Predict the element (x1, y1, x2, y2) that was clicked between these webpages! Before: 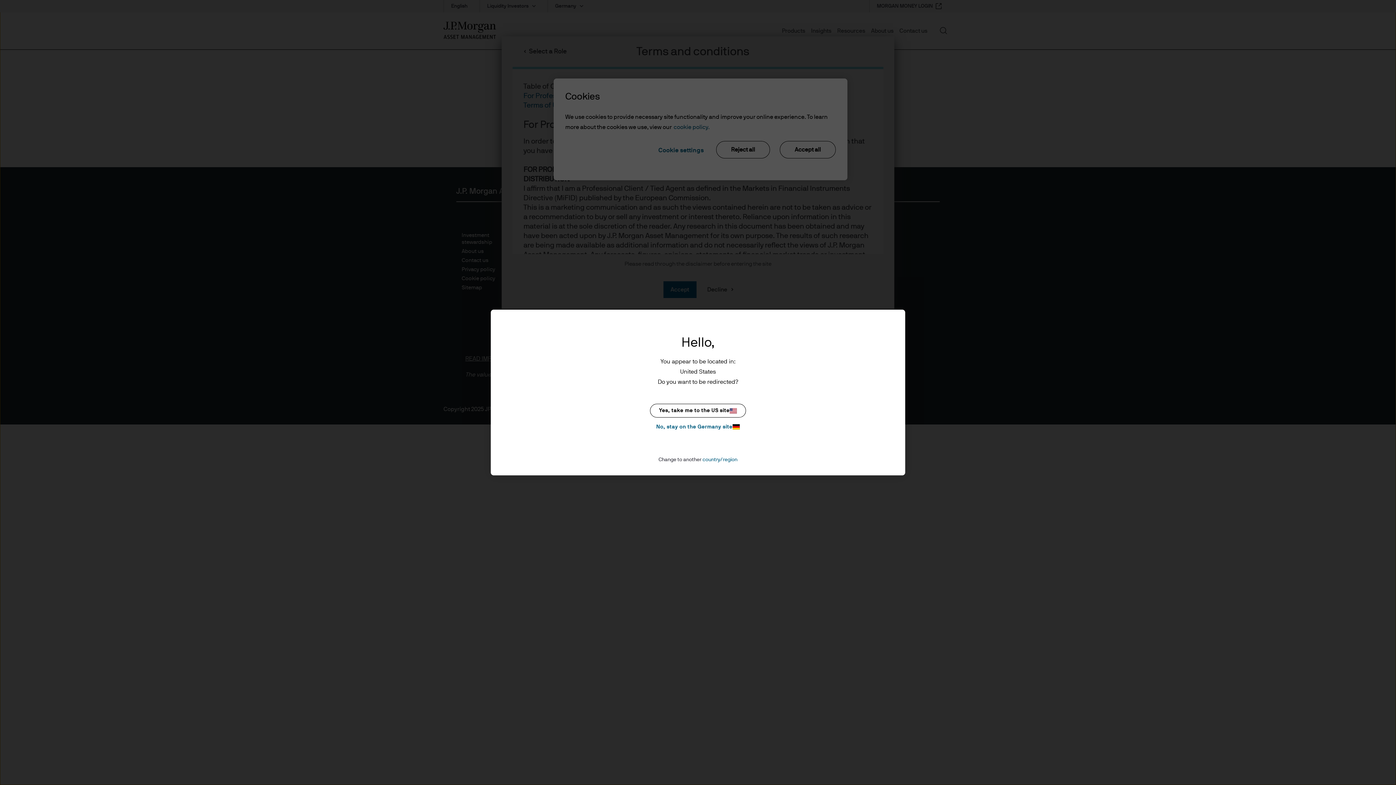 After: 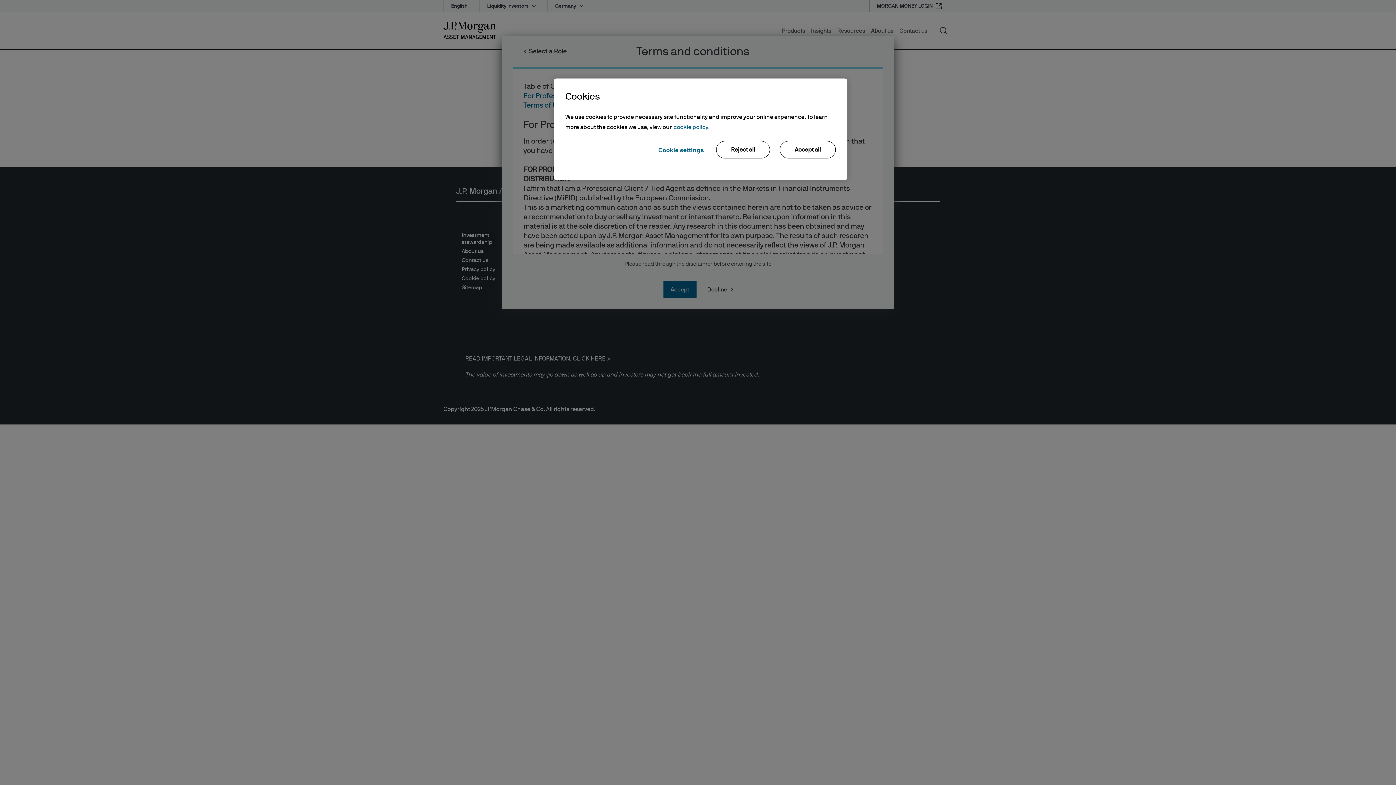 Action: label: No, stay on the Germany site bbox: (650, 422, 746, 431)